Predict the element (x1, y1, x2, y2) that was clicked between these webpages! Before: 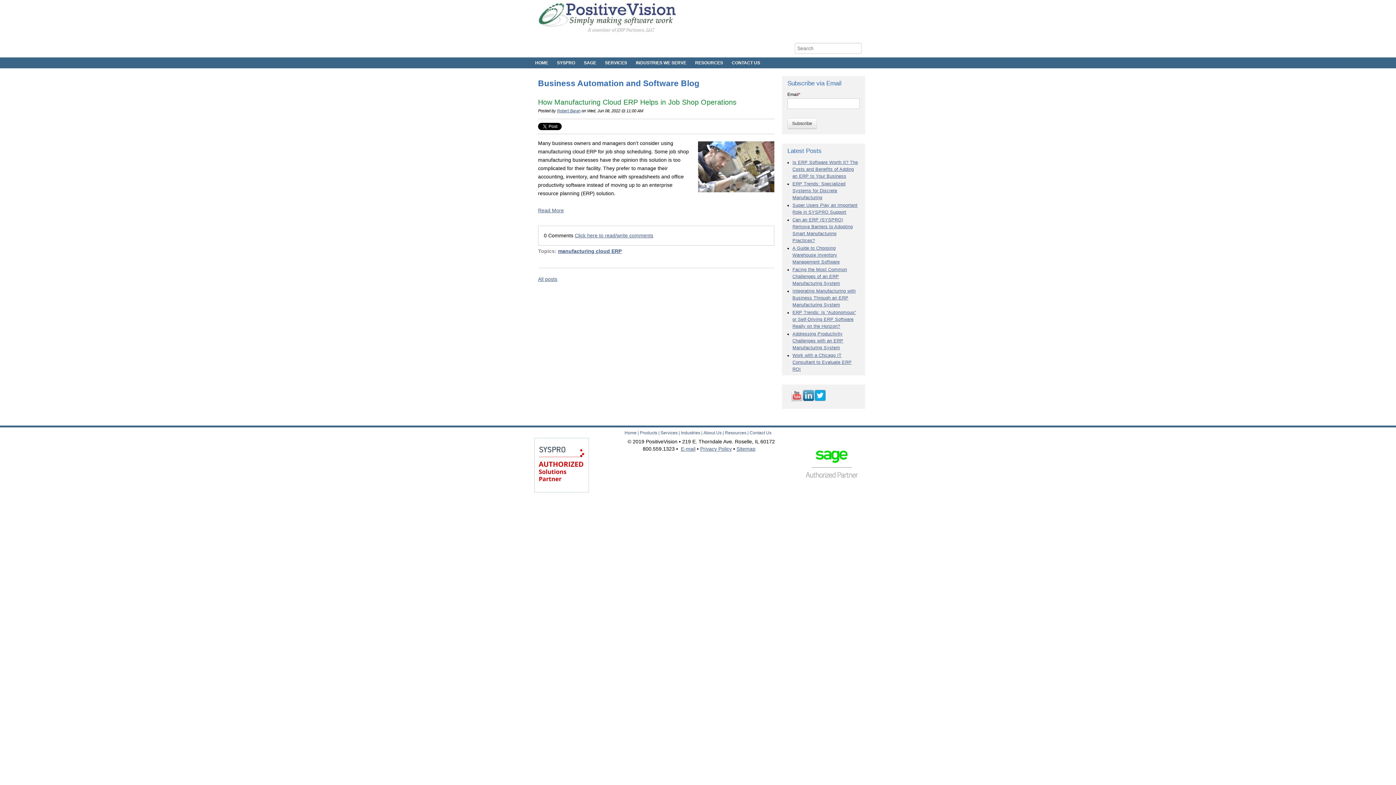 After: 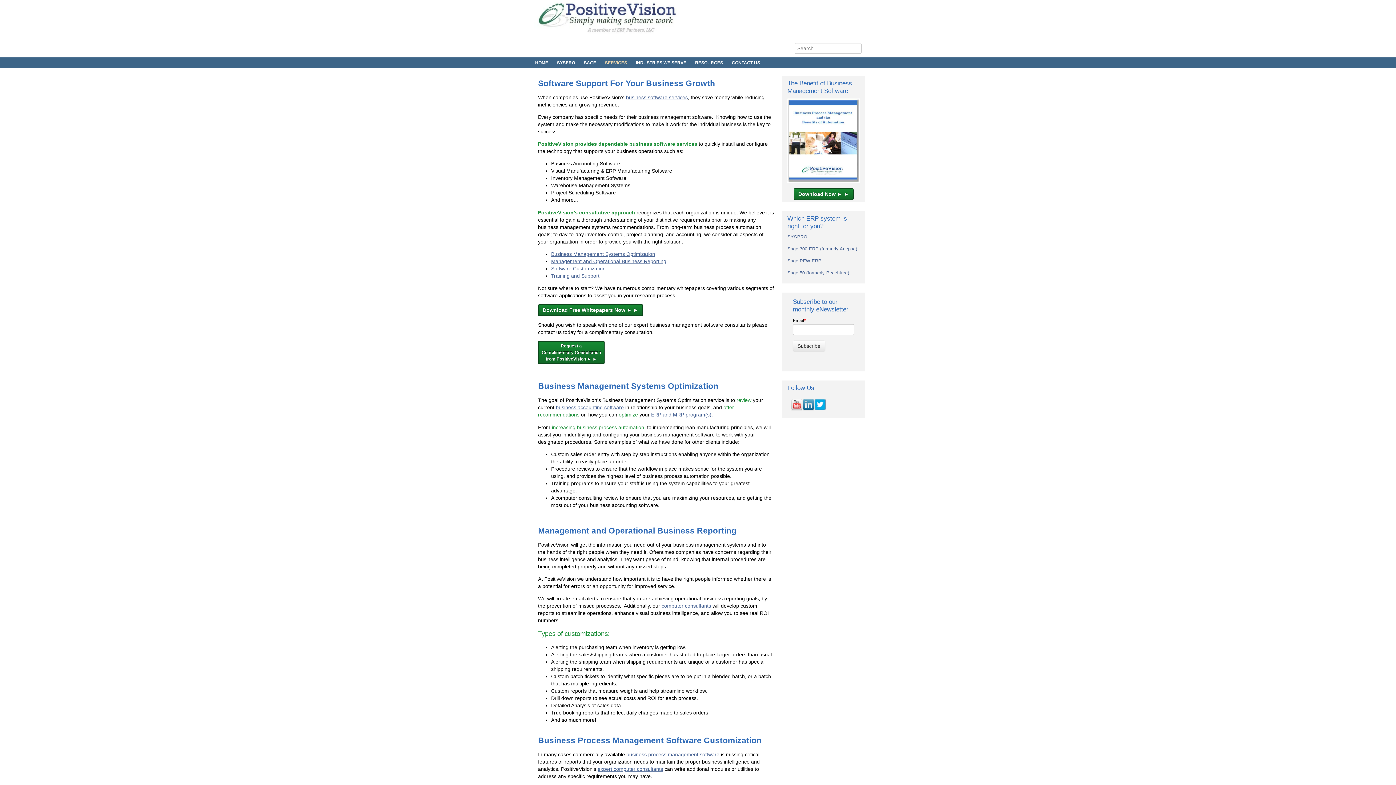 Action: label: Services bbox: (660, 429, 681, 436)